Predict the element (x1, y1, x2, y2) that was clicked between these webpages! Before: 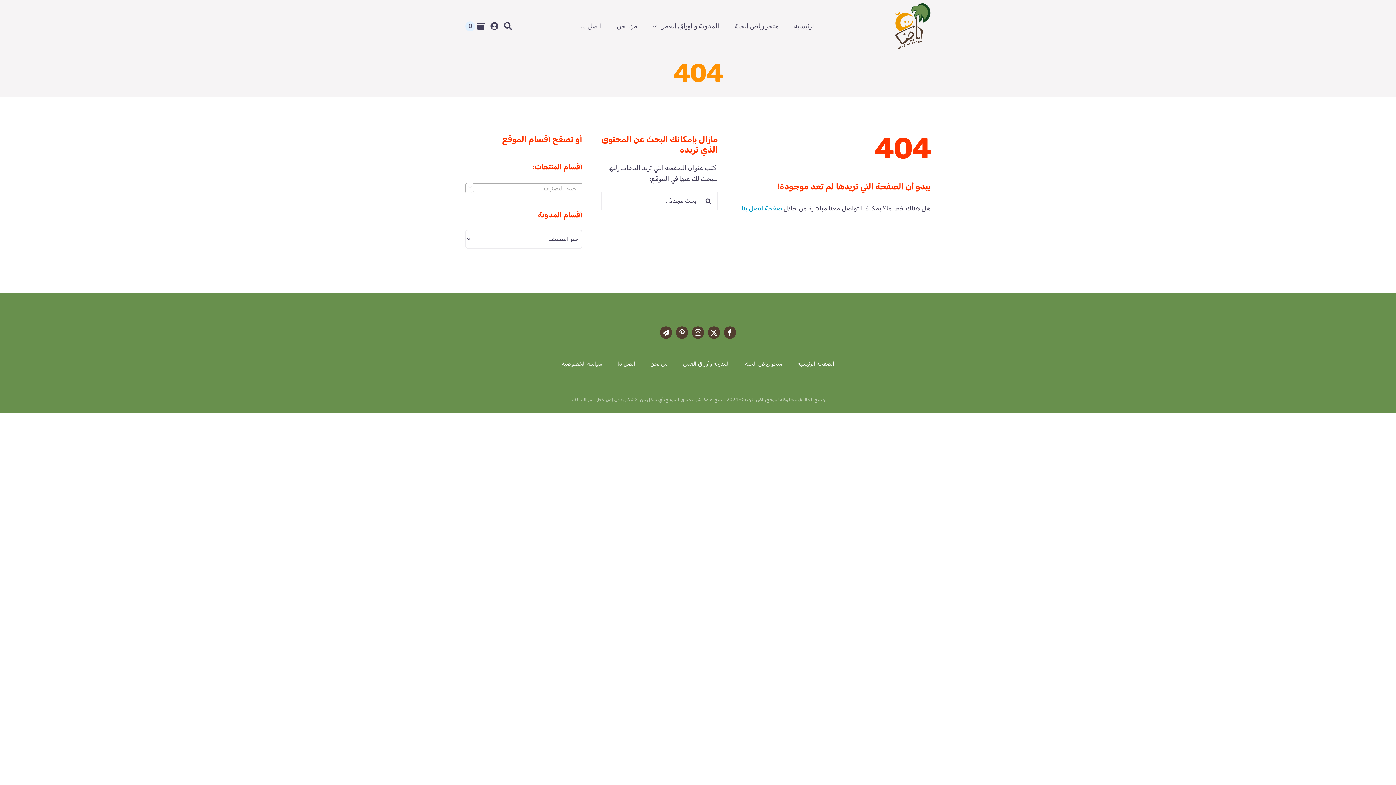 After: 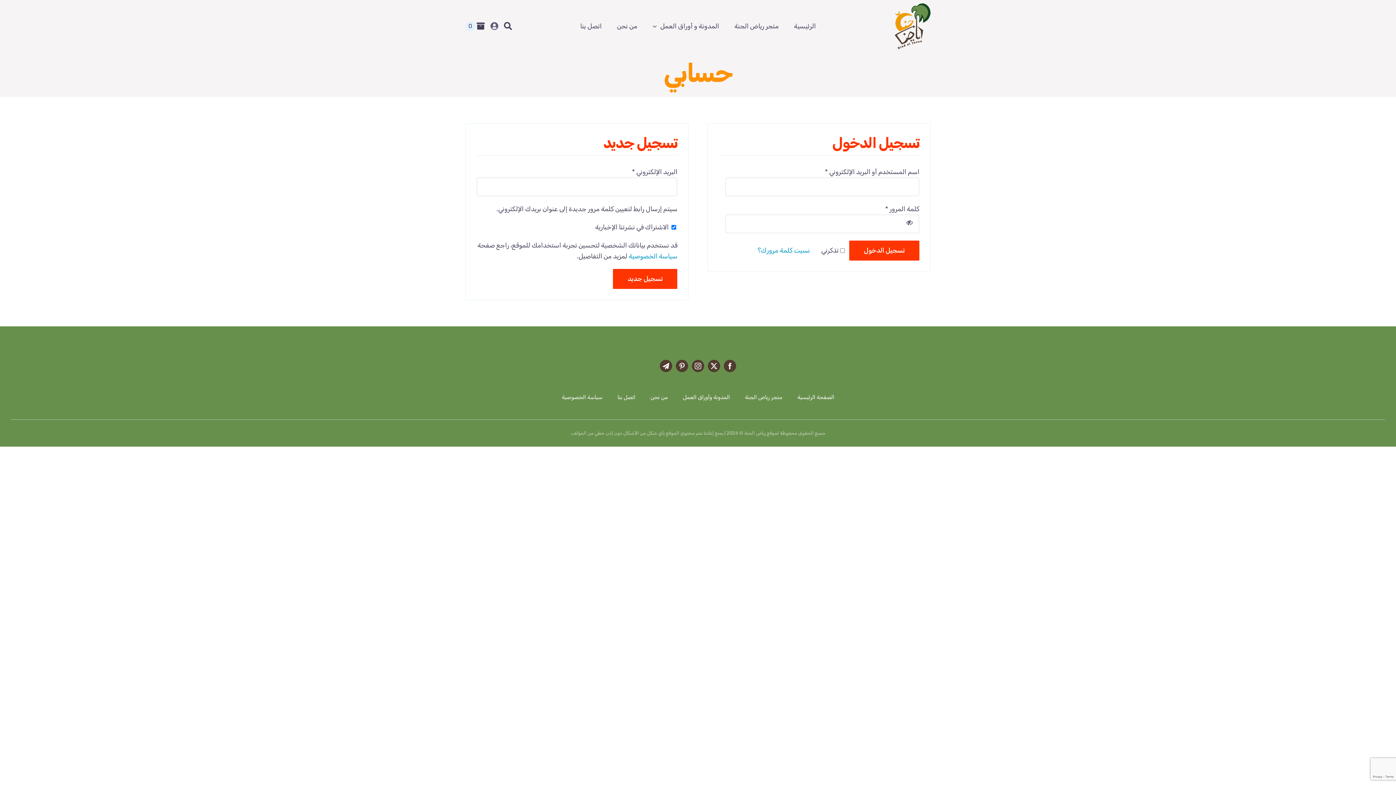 Action: bbox: (490, 14, 498, 37)